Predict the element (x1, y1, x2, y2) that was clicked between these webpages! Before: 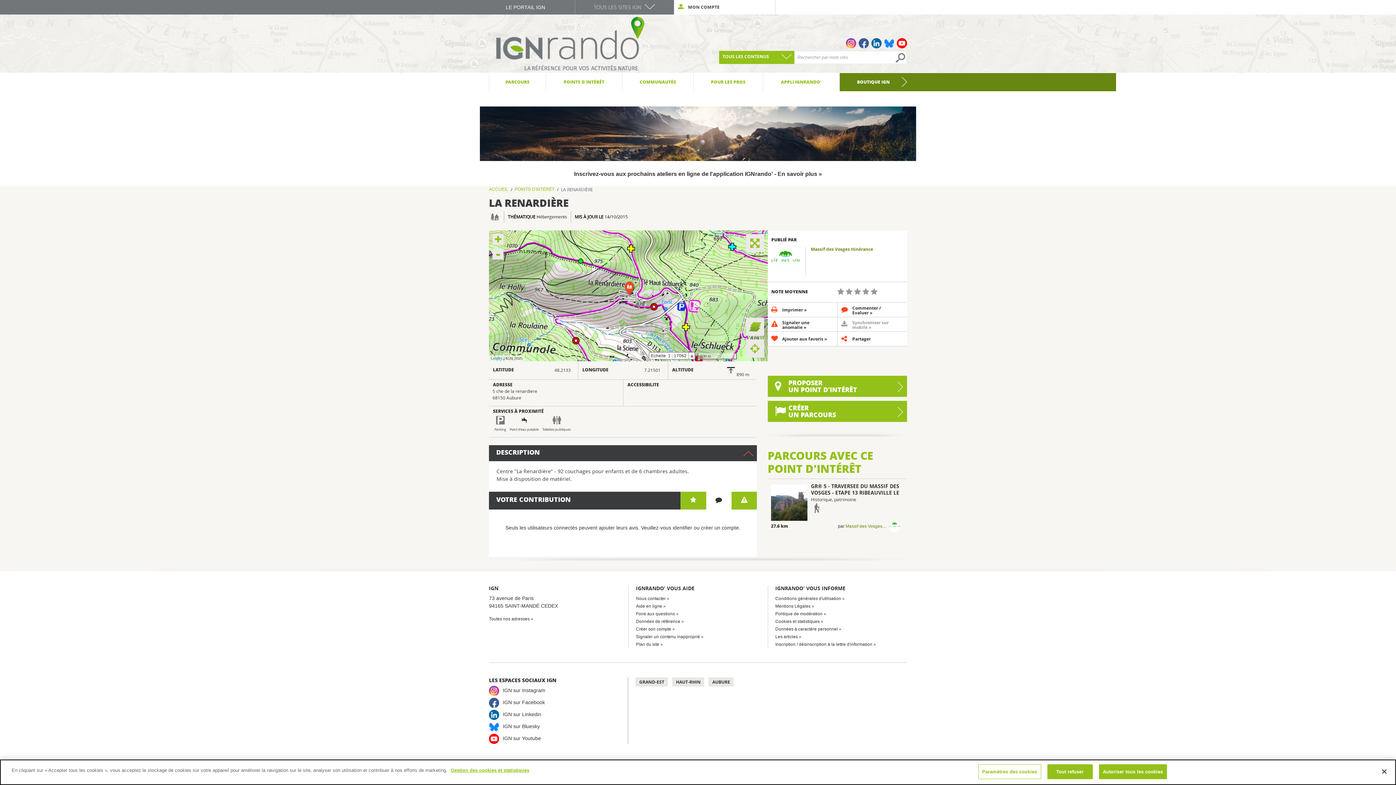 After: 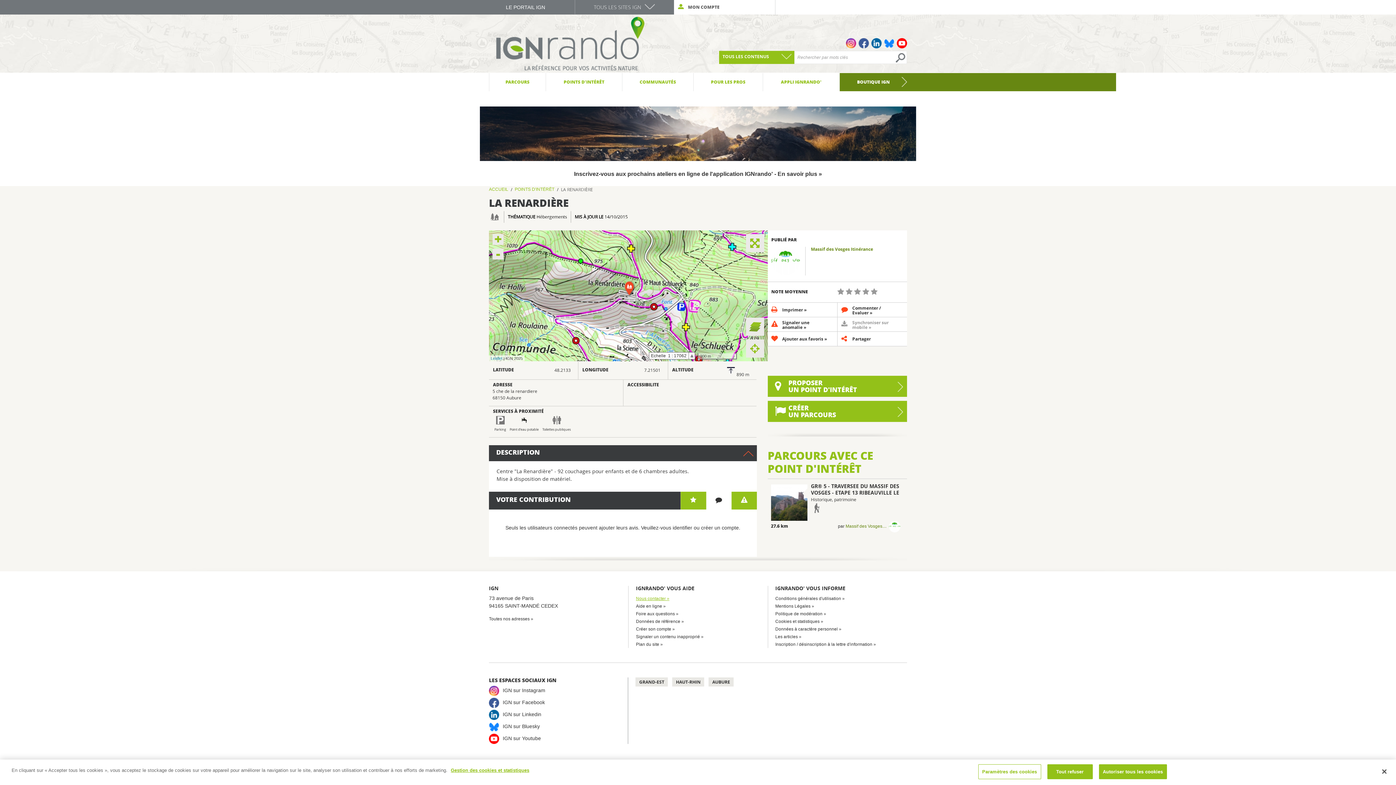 Action: label: Nous contacter bbox: (636, 596, 669, 601)